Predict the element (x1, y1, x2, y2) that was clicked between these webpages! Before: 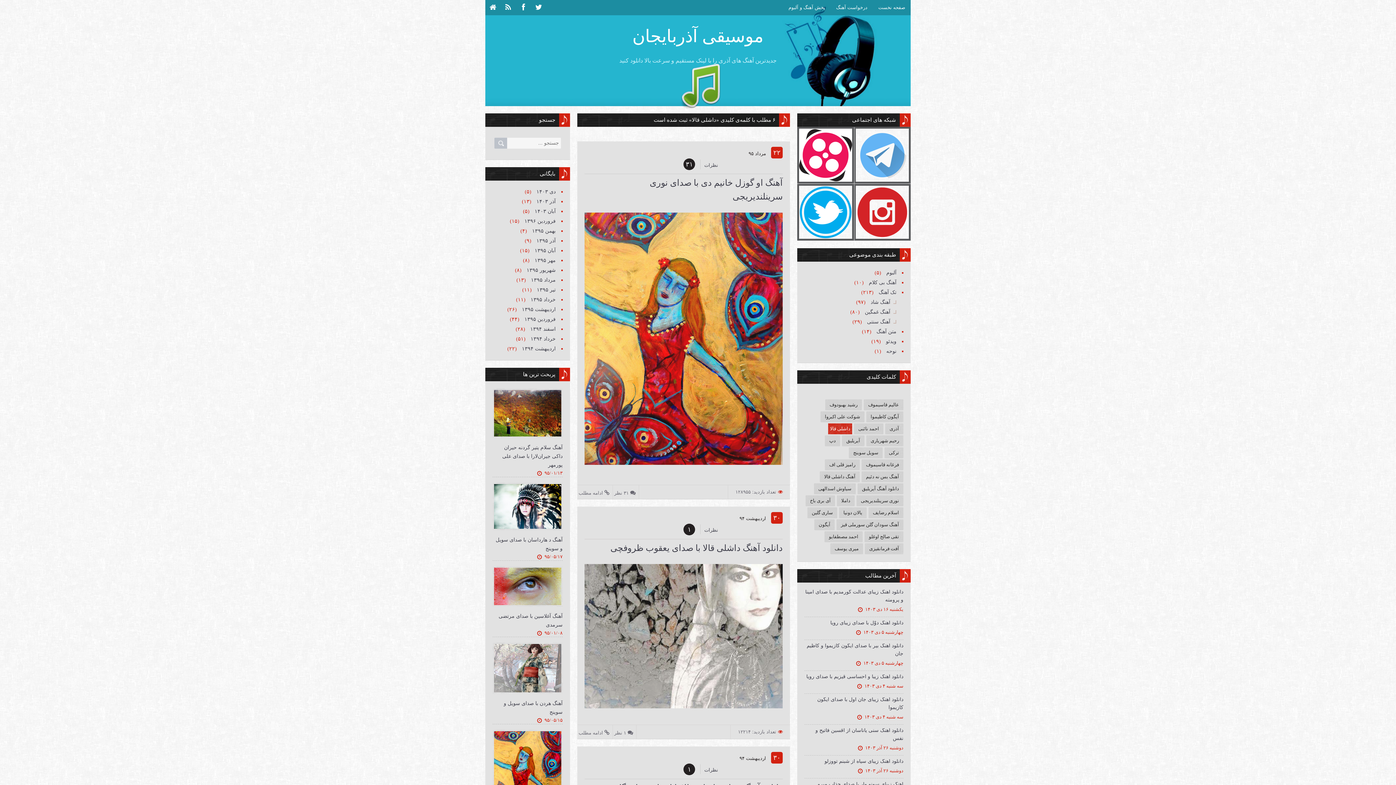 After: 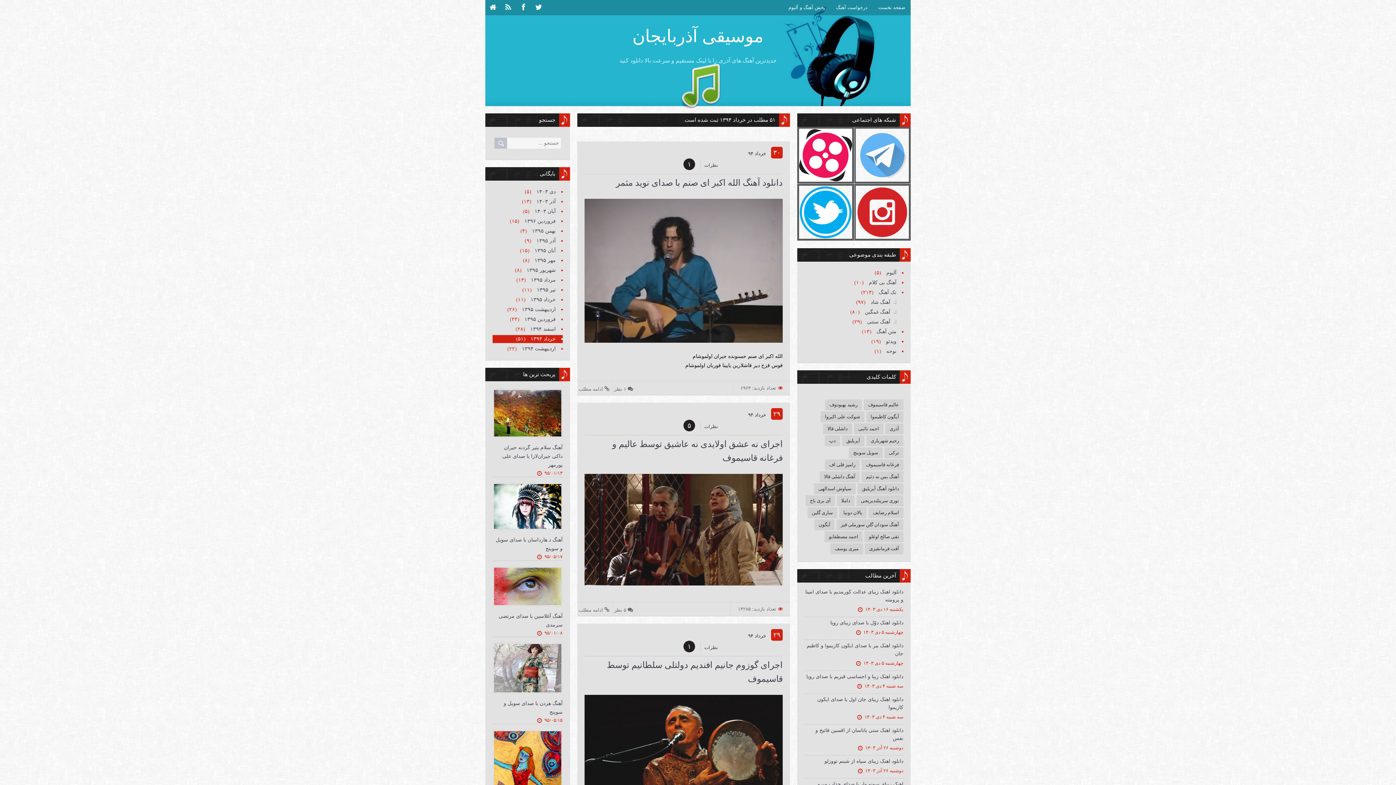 Action: label: خرداد ۱۳۹۴  bbox: (529, 336, 555, 341)